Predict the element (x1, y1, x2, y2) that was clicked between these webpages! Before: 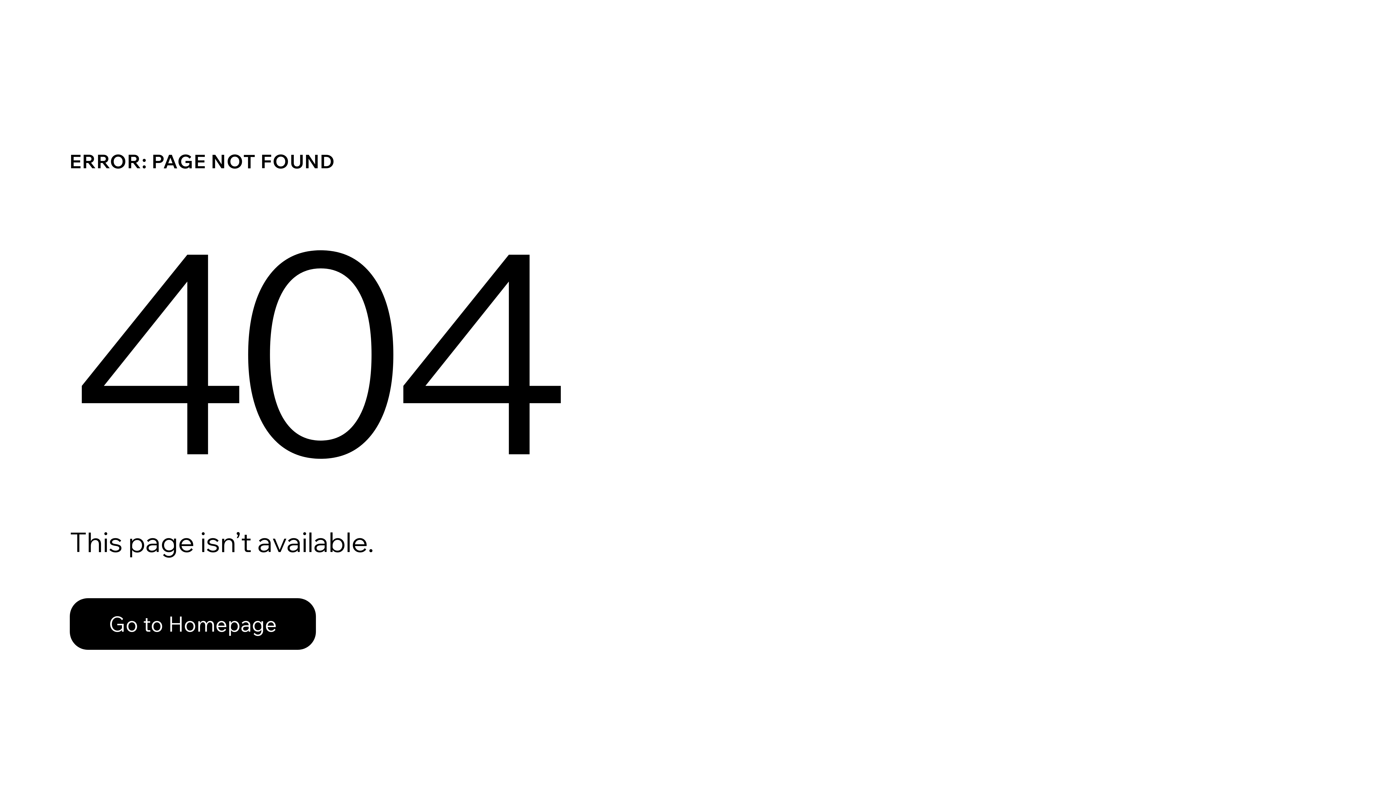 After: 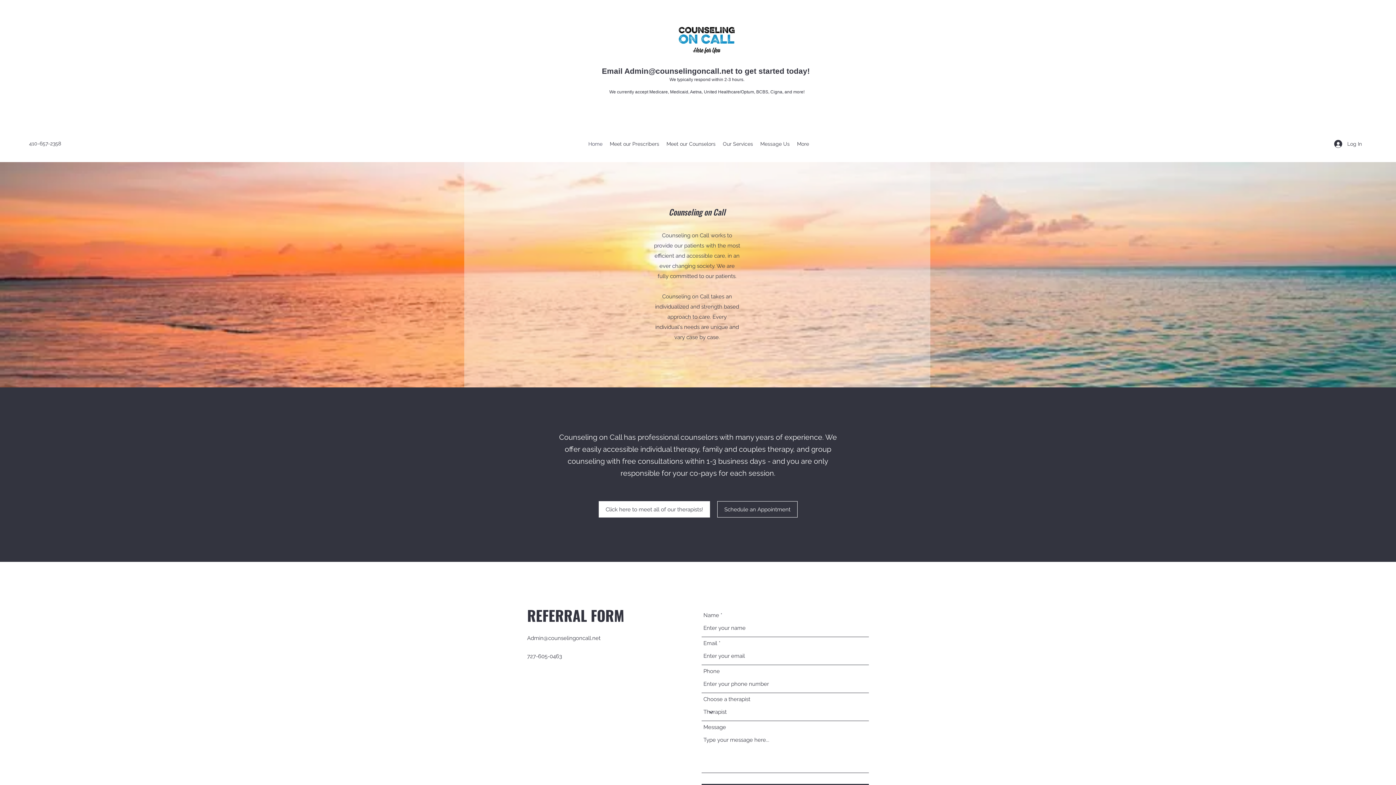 Action: bbox: (69, 582, 768, 659) label: Go to Homepage